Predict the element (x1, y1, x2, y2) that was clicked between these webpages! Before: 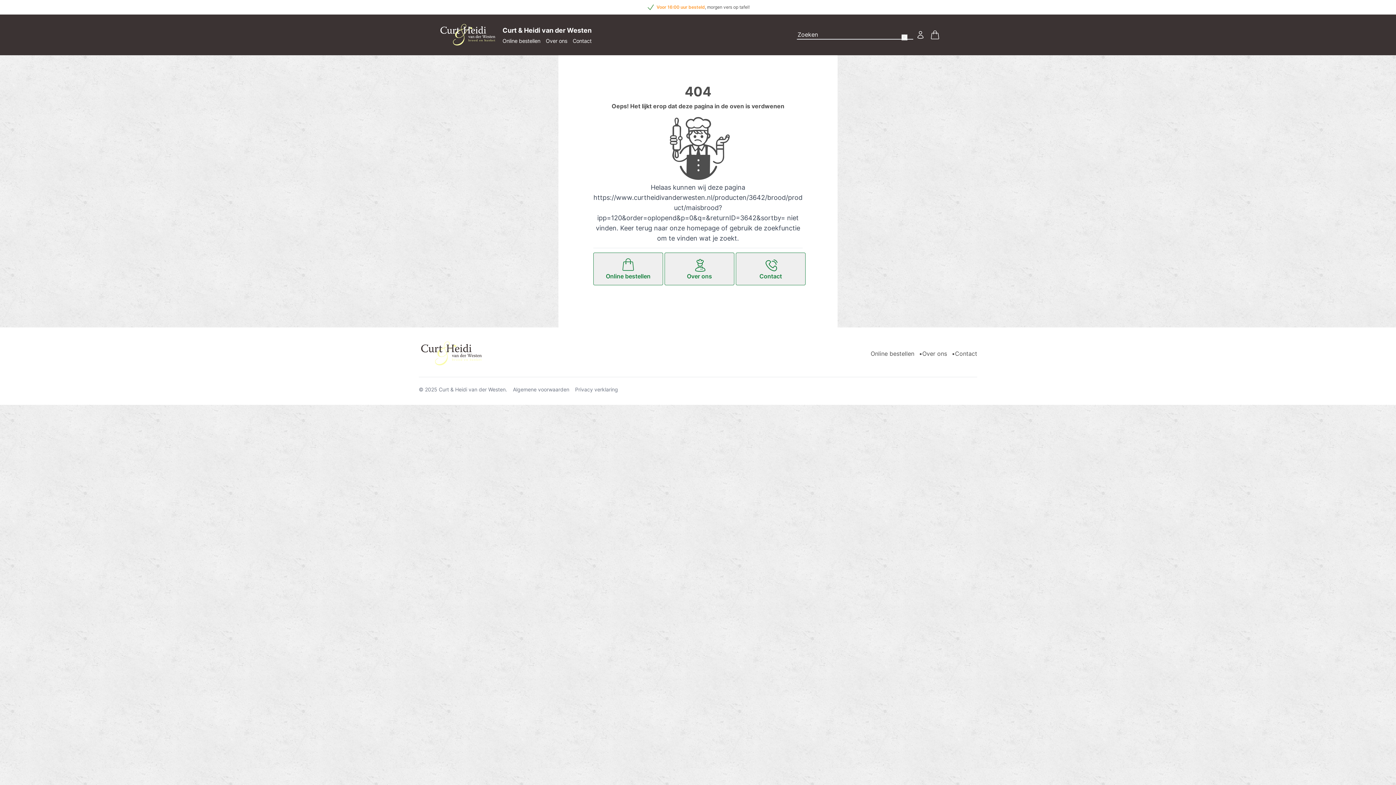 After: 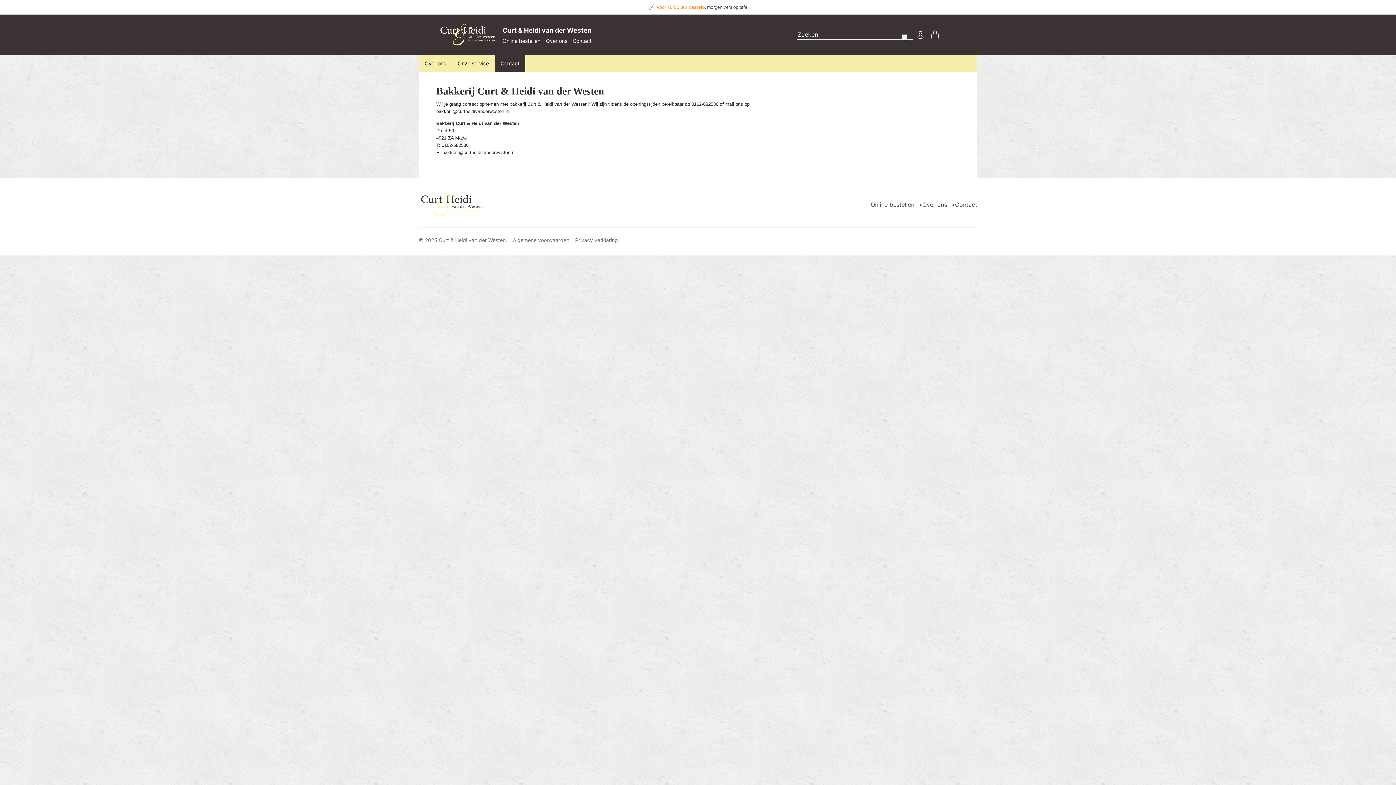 Action: bbox: (572, 37, 591, 43) label: Contact